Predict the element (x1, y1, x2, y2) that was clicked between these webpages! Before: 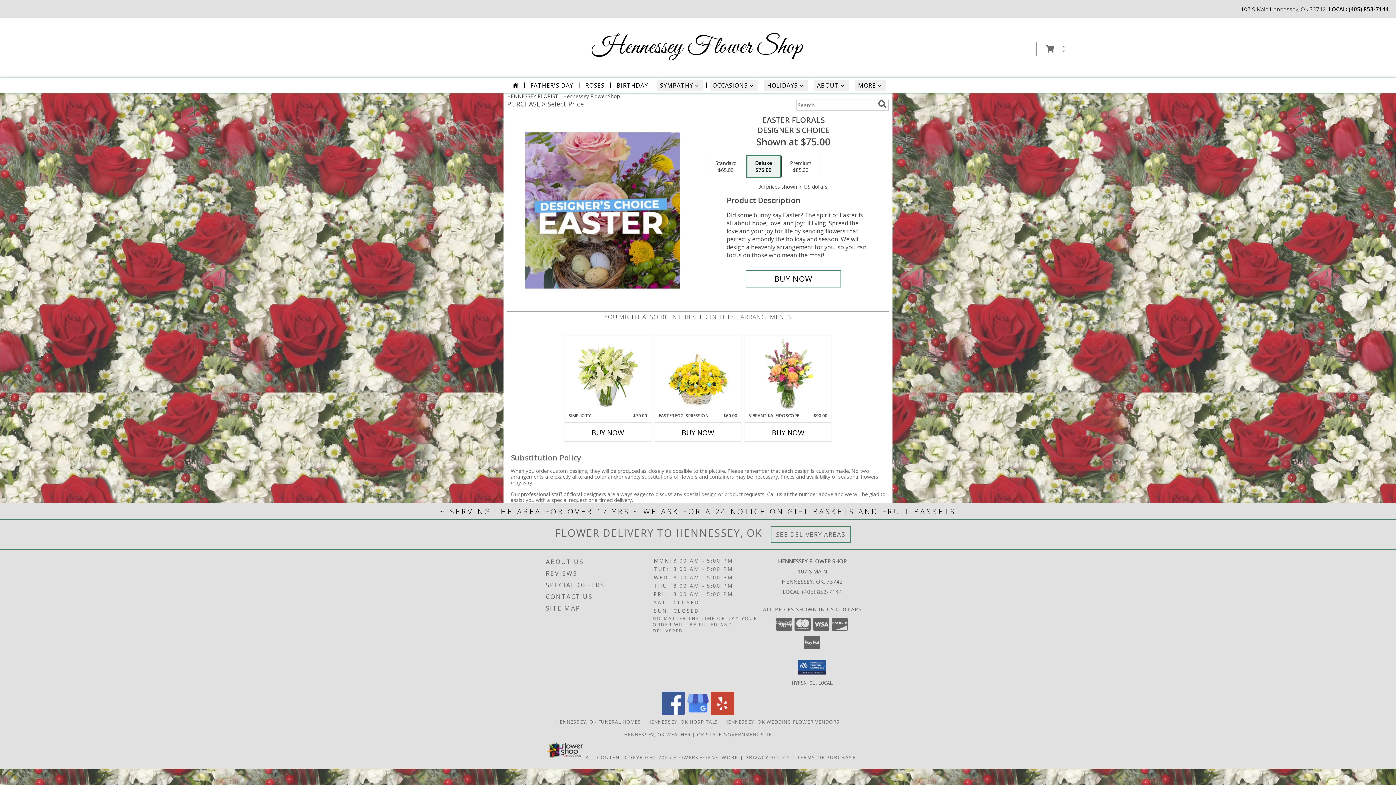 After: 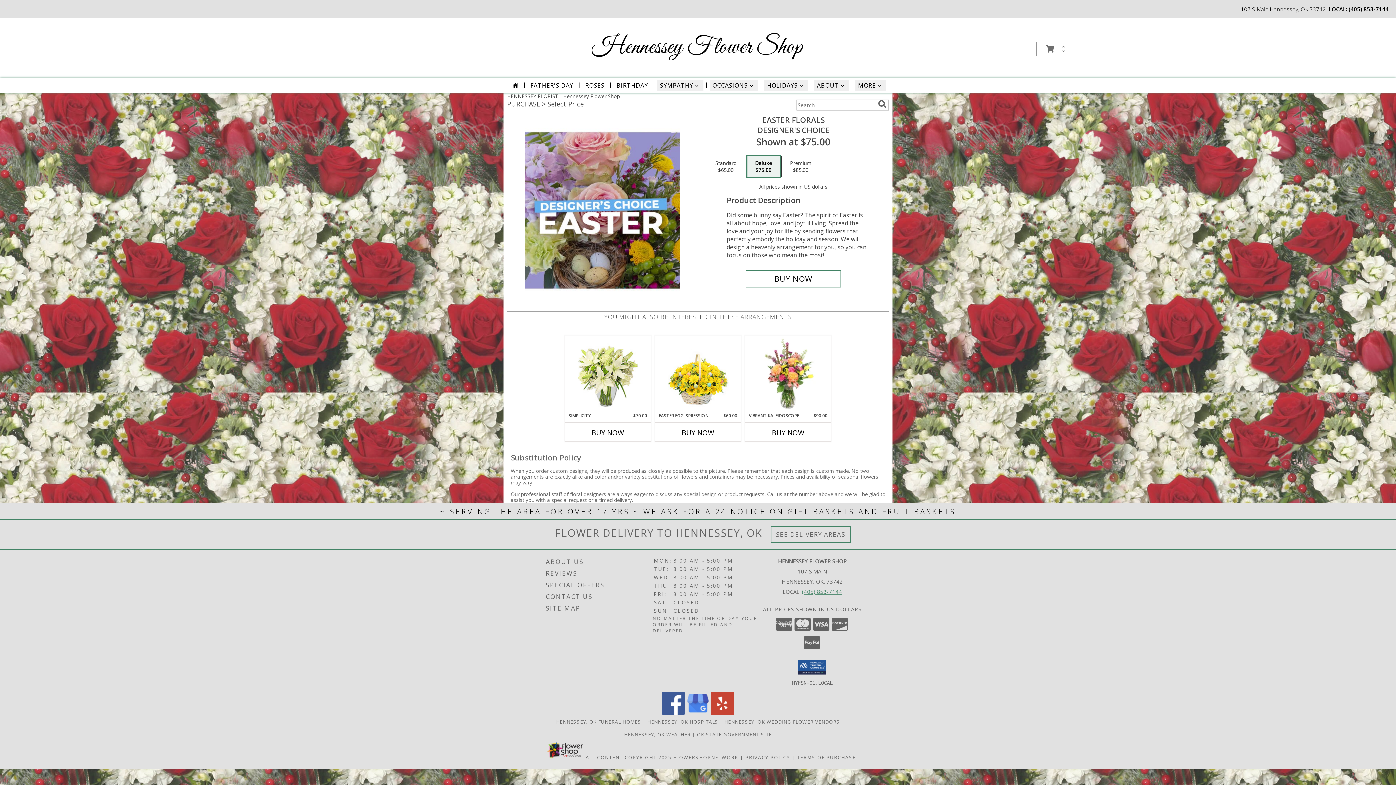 Action: bbox: (802, 588, 842, 595) label: Call local number: +1-405-853-7144